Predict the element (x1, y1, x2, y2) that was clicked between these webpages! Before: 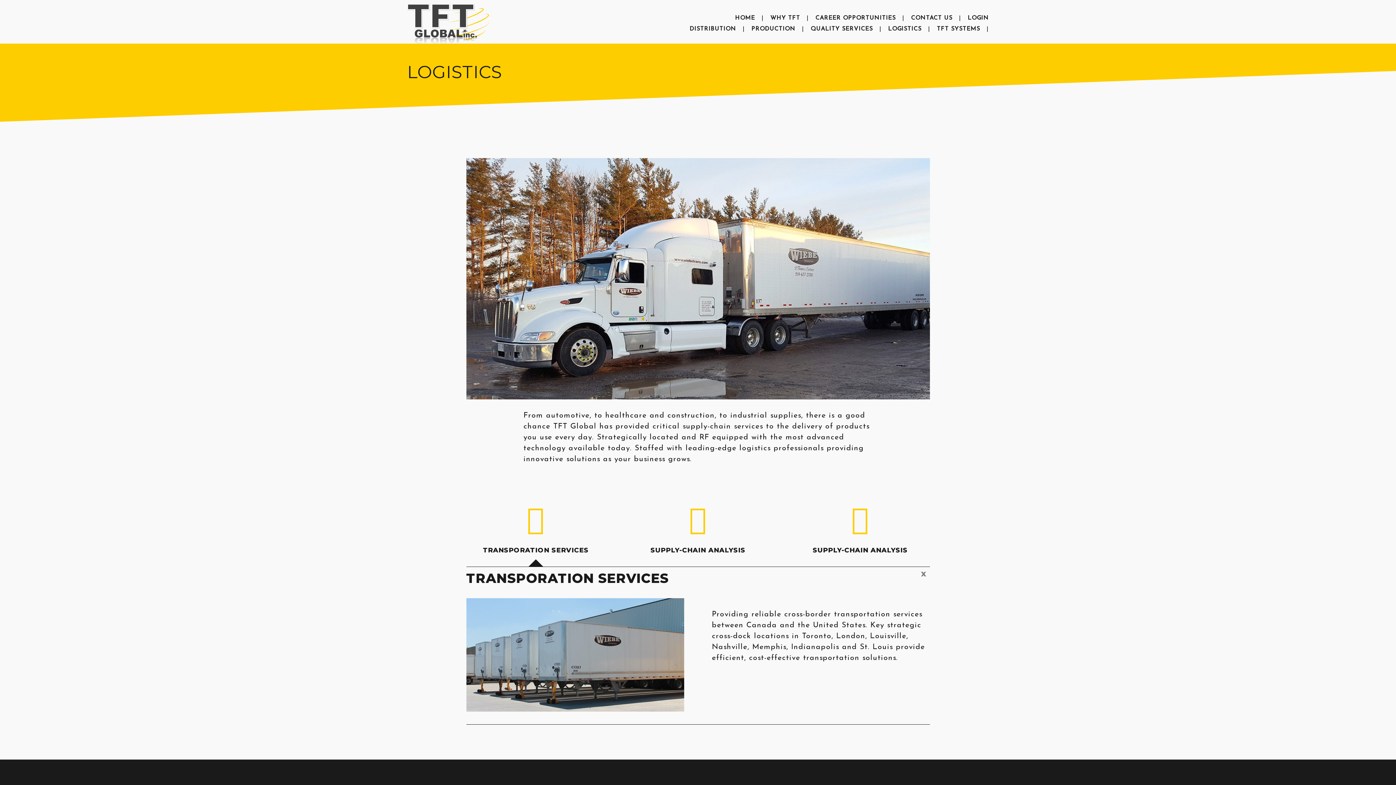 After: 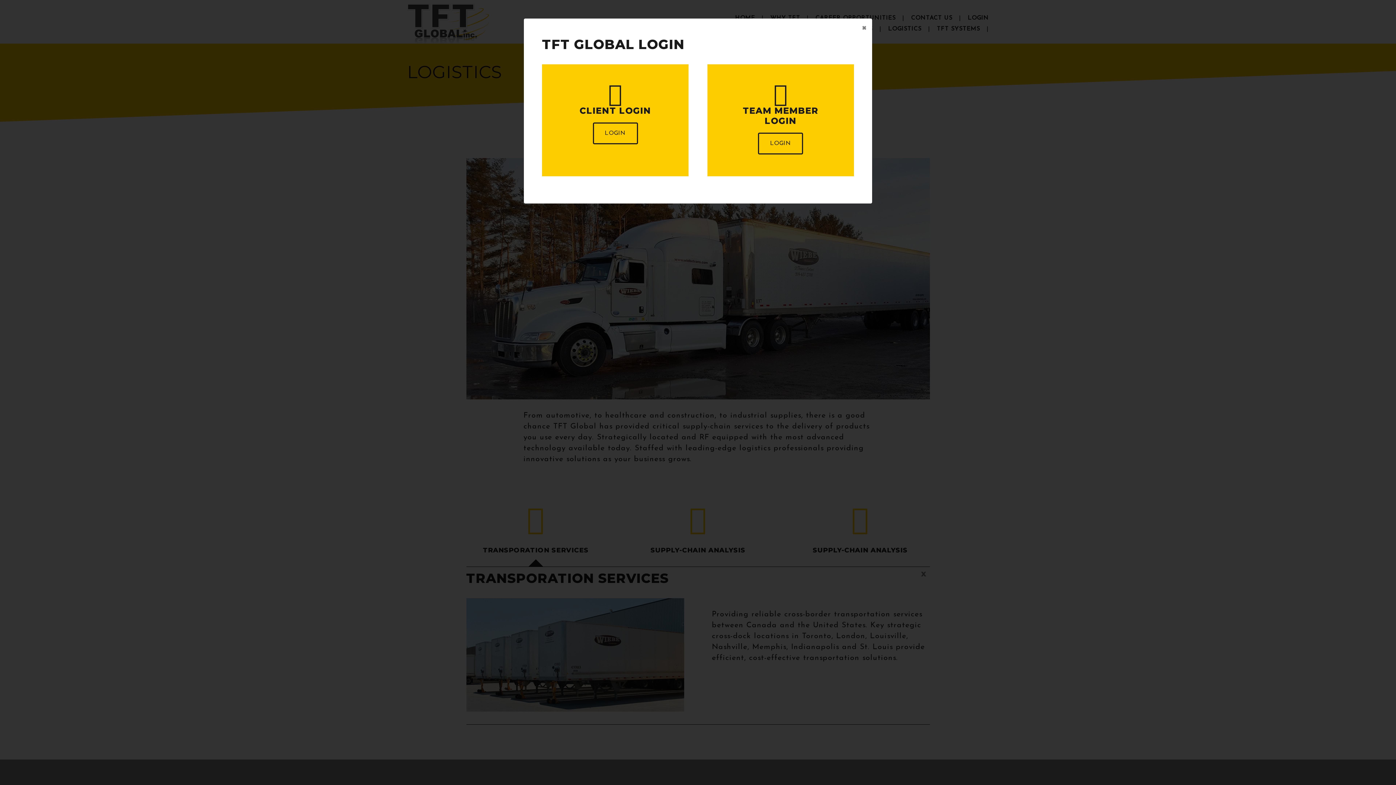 Action: bbox: (968, 15, 989, 21) label: LOGIN